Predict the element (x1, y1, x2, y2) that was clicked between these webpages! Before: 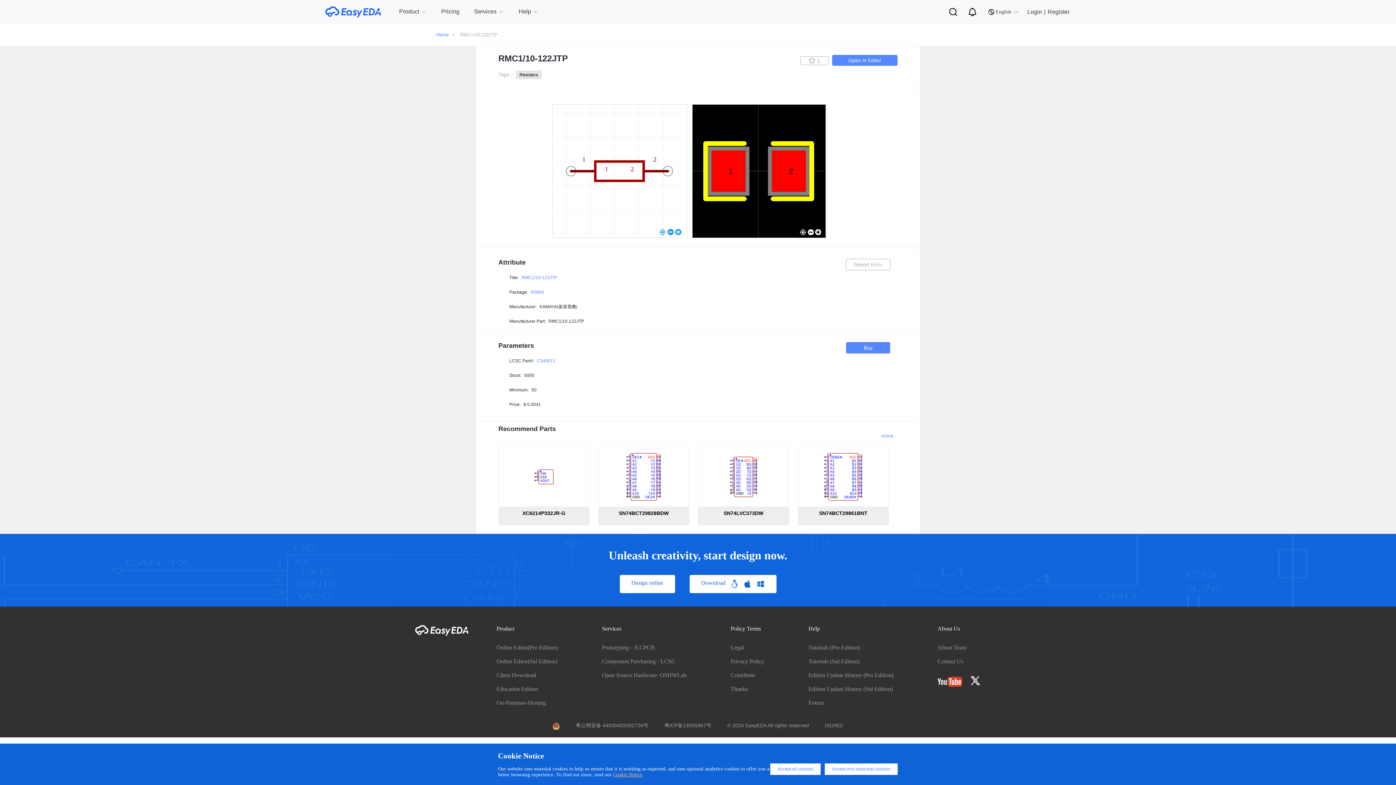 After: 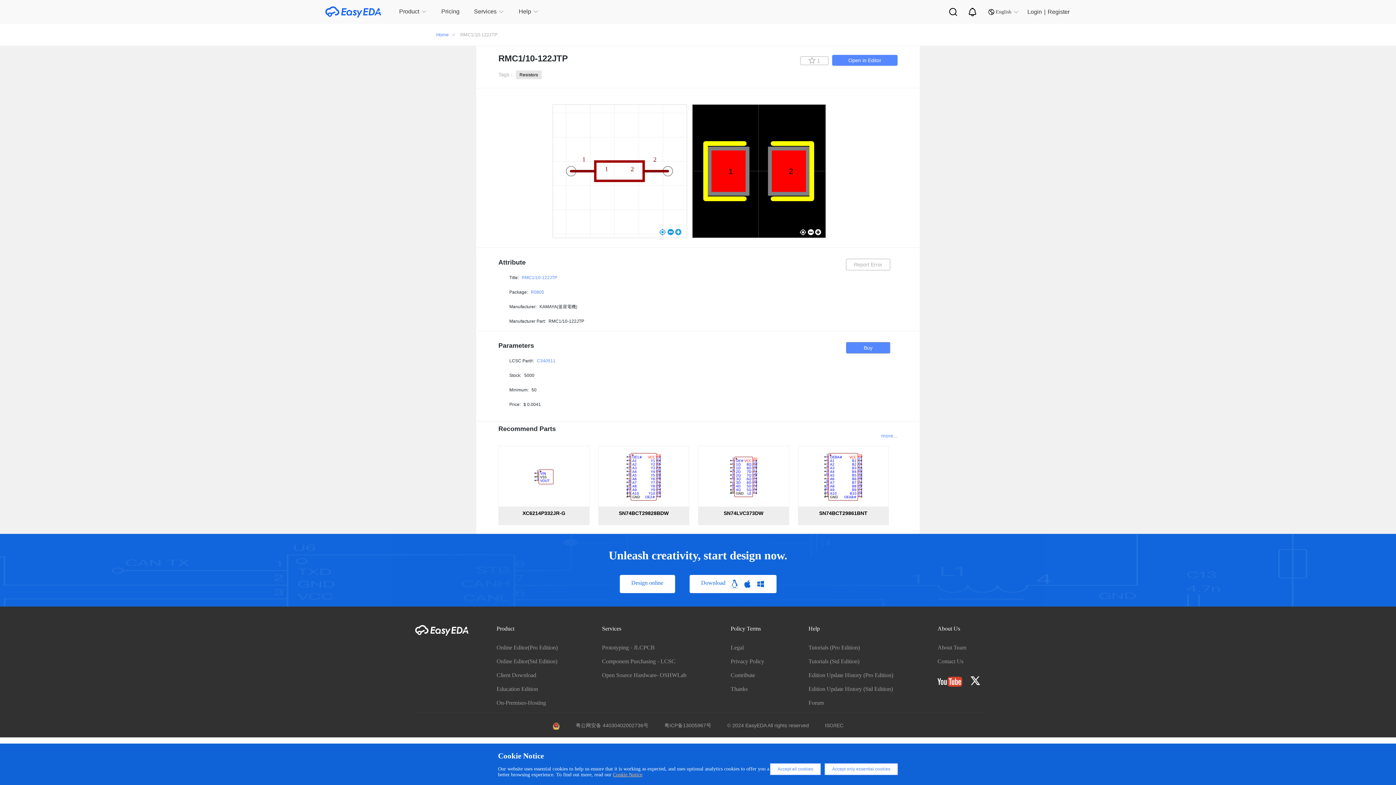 Action: label: Tutorials (Pro Edition) bbox: (808, 644, 860, 650)